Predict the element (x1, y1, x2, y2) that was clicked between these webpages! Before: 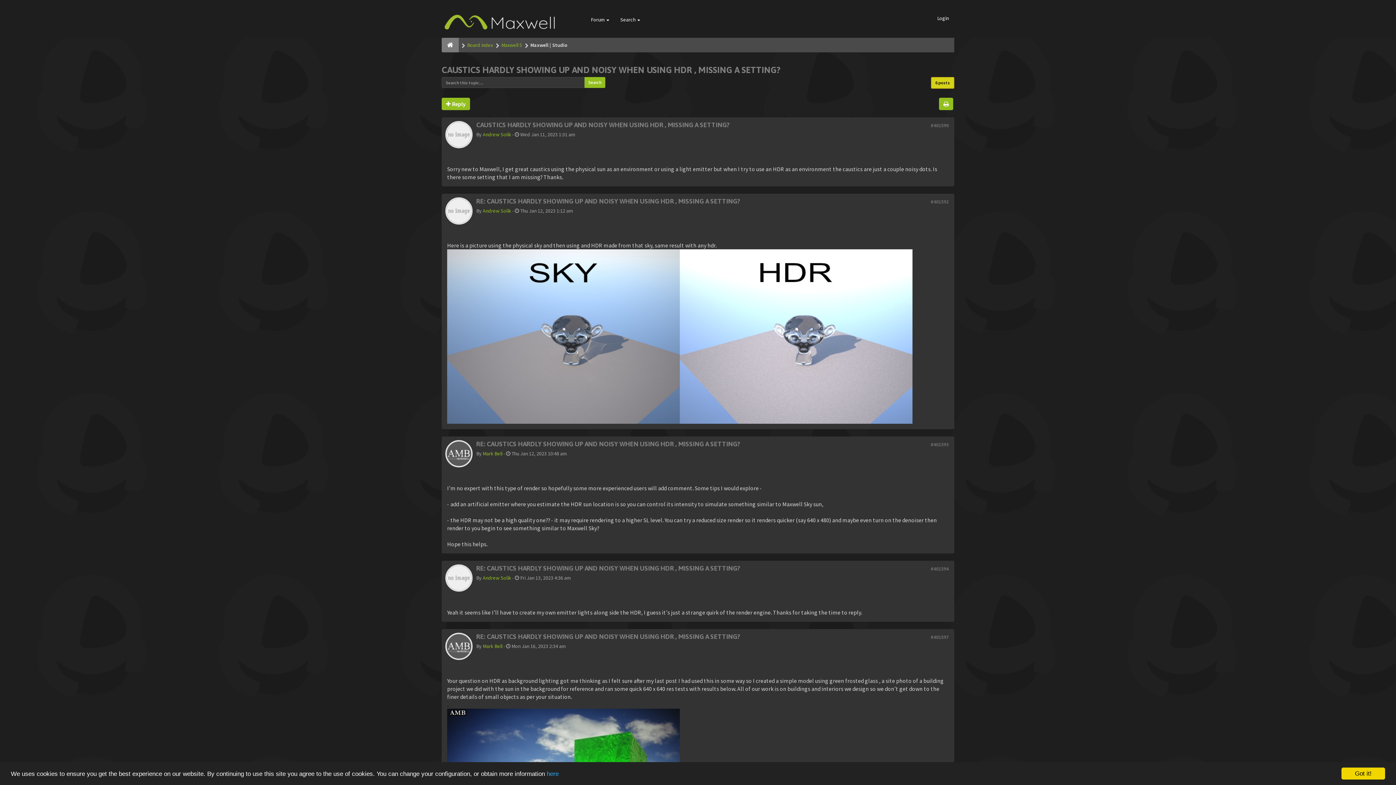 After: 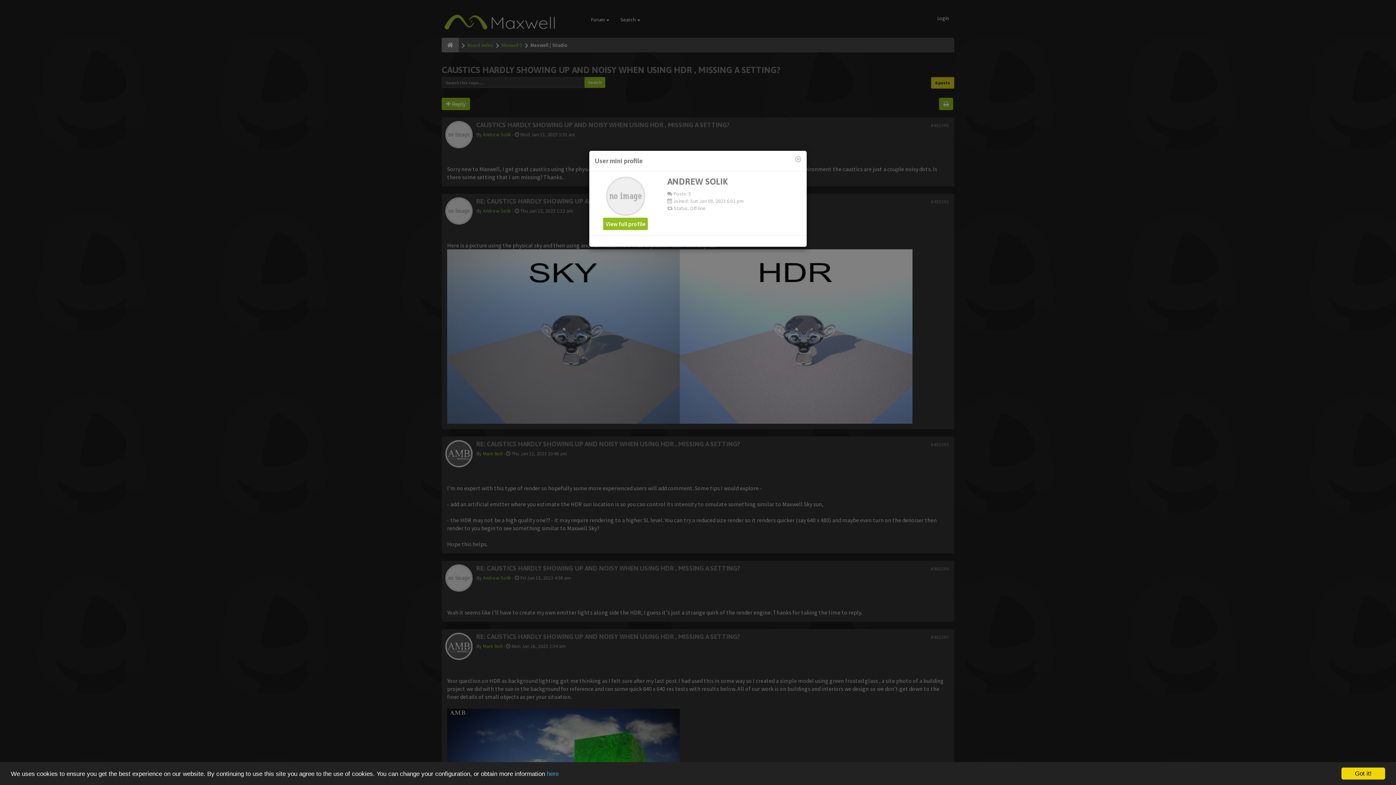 Action: bbox: (445, 574, 472, 581)